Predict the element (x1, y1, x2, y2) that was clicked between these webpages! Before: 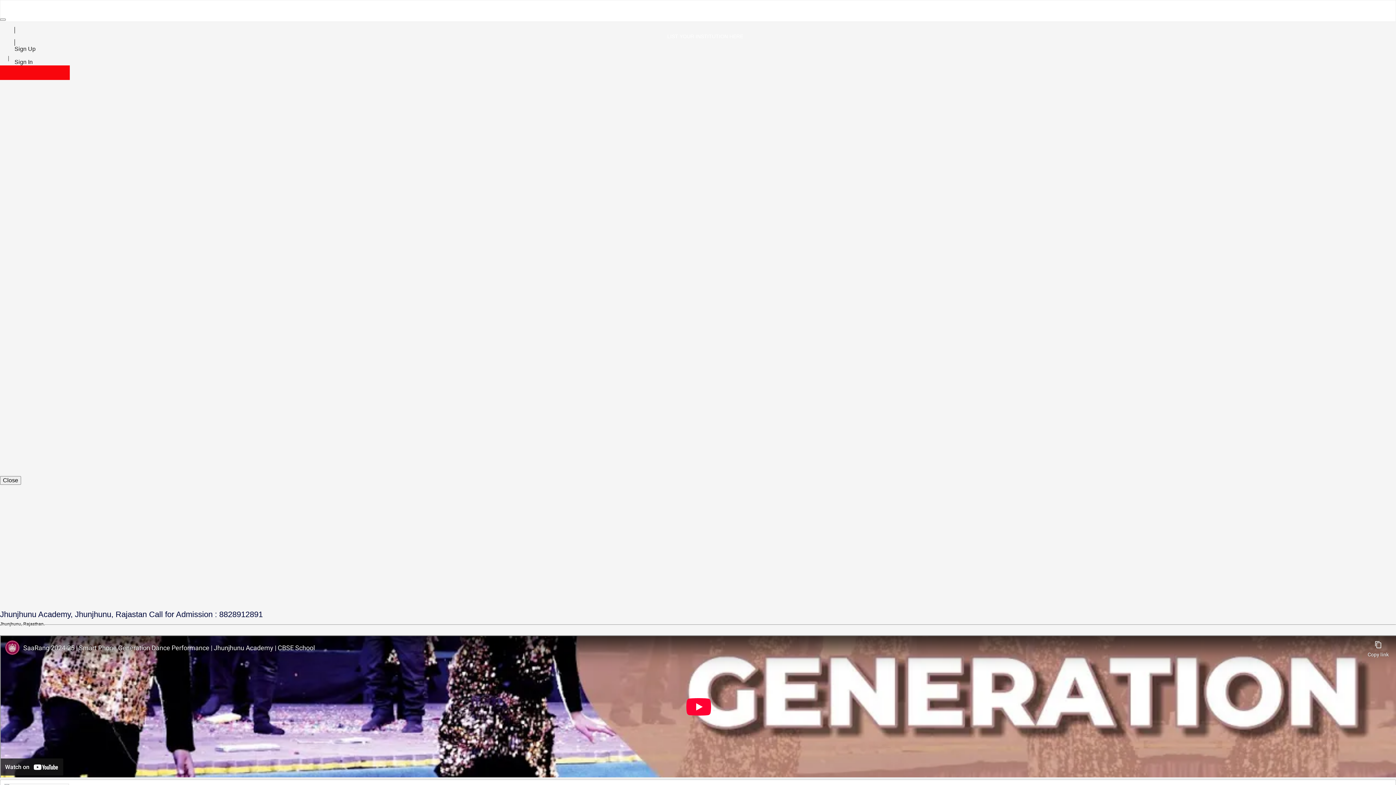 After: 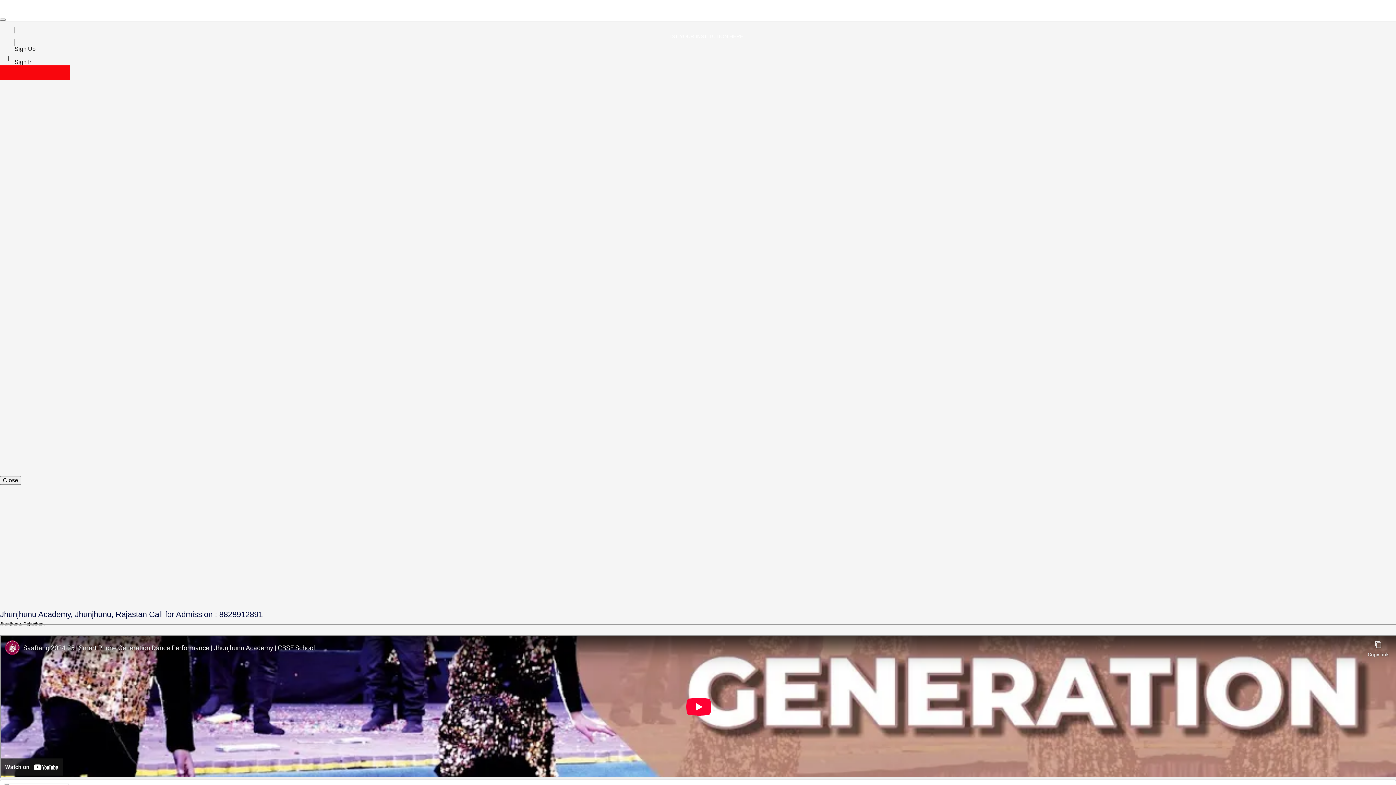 Action: label: SUBMIT bbox: (87, 580, 160, 598)